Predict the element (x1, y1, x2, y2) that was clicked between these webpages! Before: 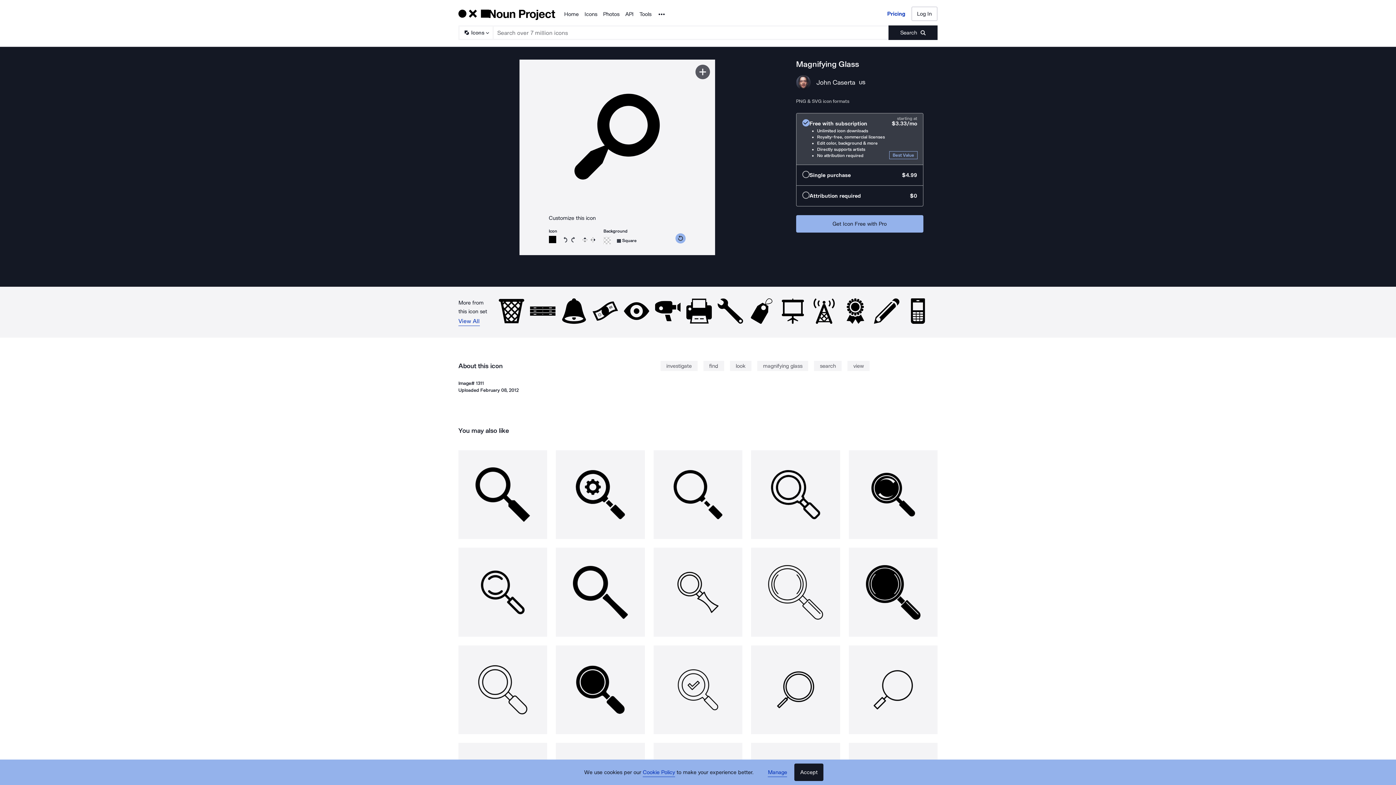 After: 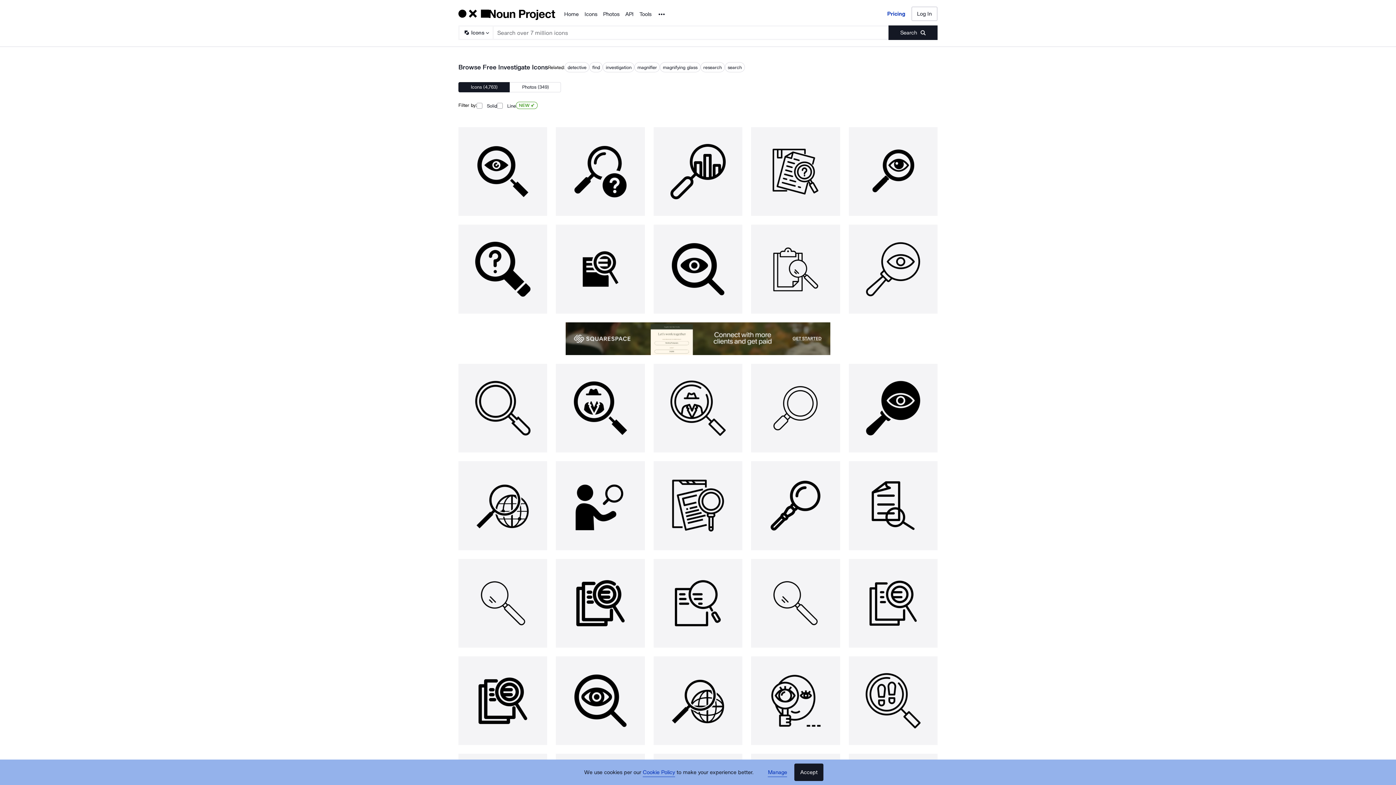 Action: bbox: (660, 361, 697, 371) label: investigate